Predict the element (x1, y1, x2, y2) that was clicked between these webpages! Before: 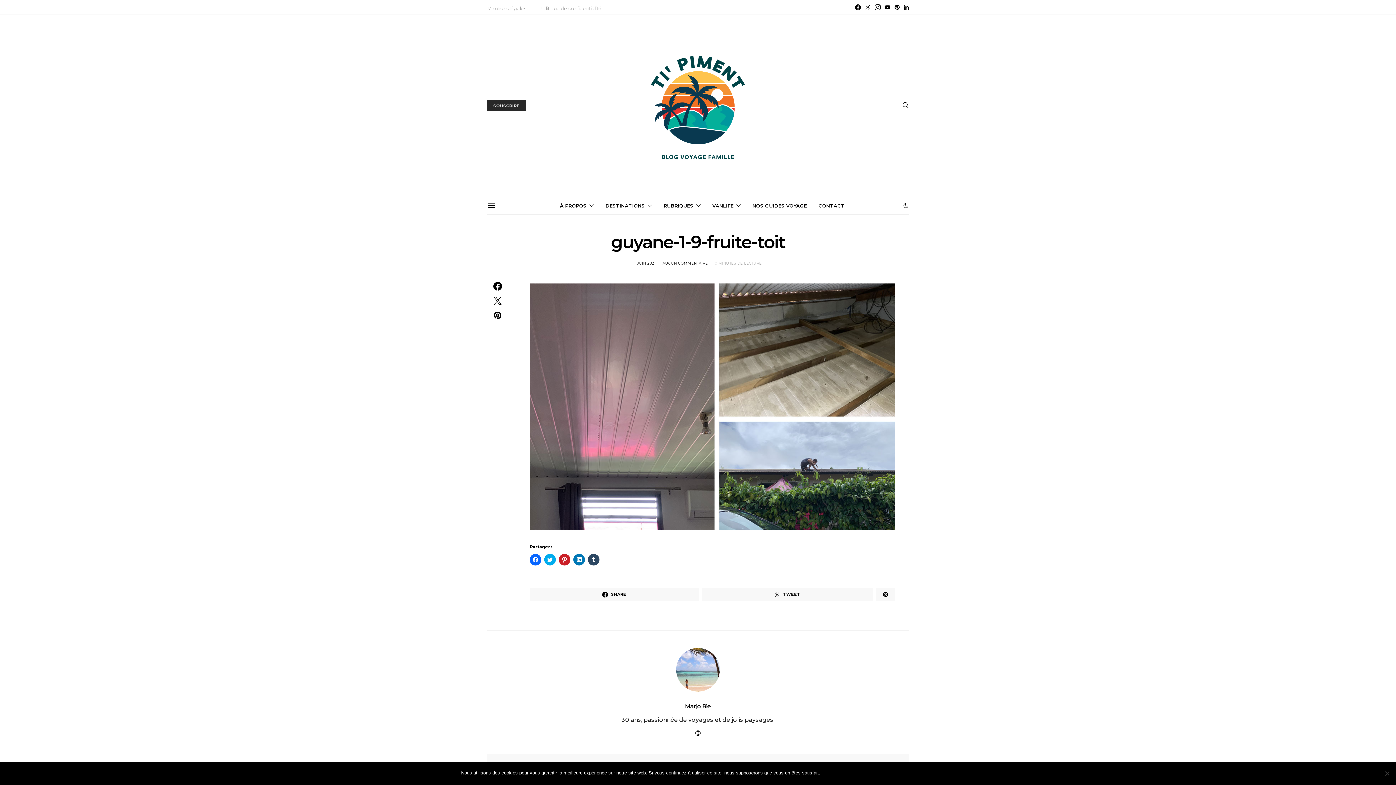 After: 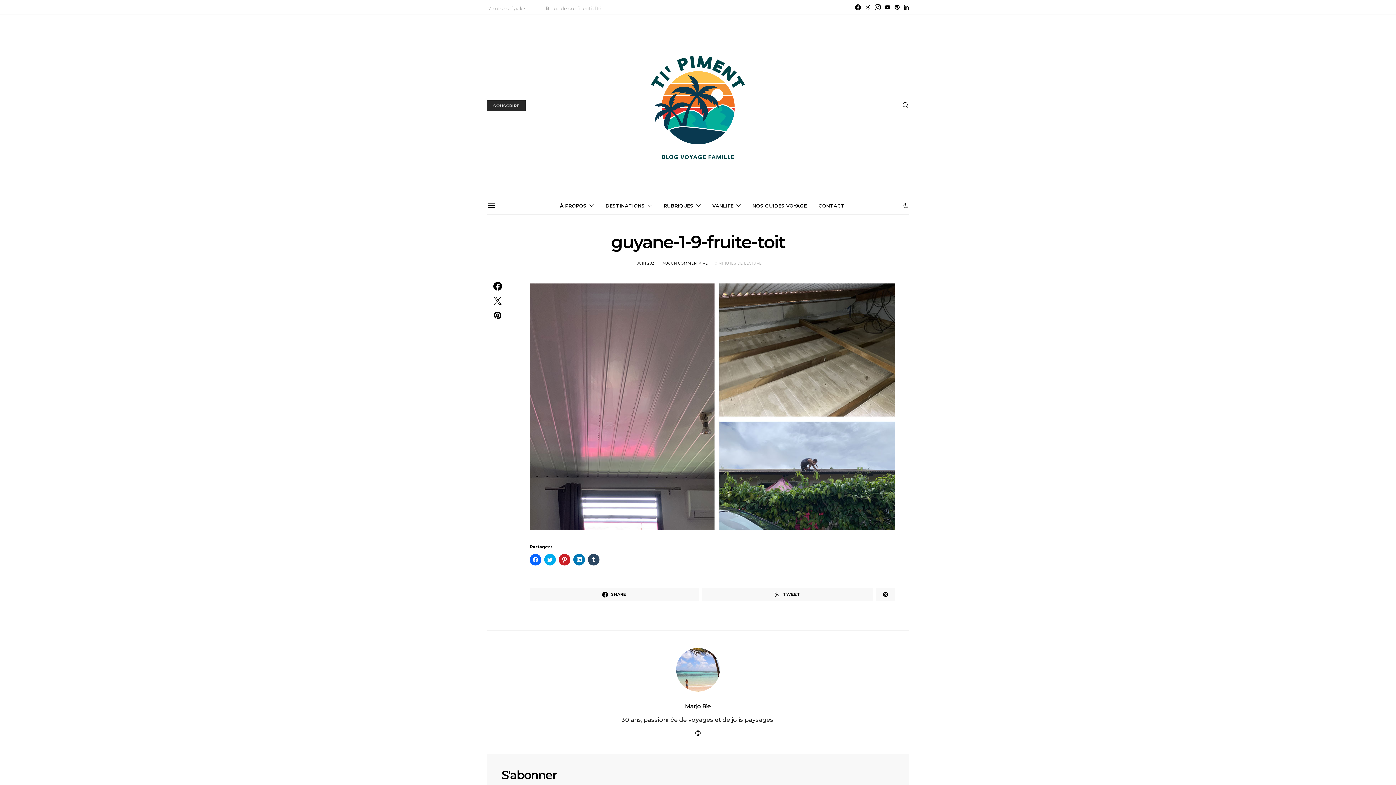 Action: bbox: (824, 767, 843, 780) label: Ok